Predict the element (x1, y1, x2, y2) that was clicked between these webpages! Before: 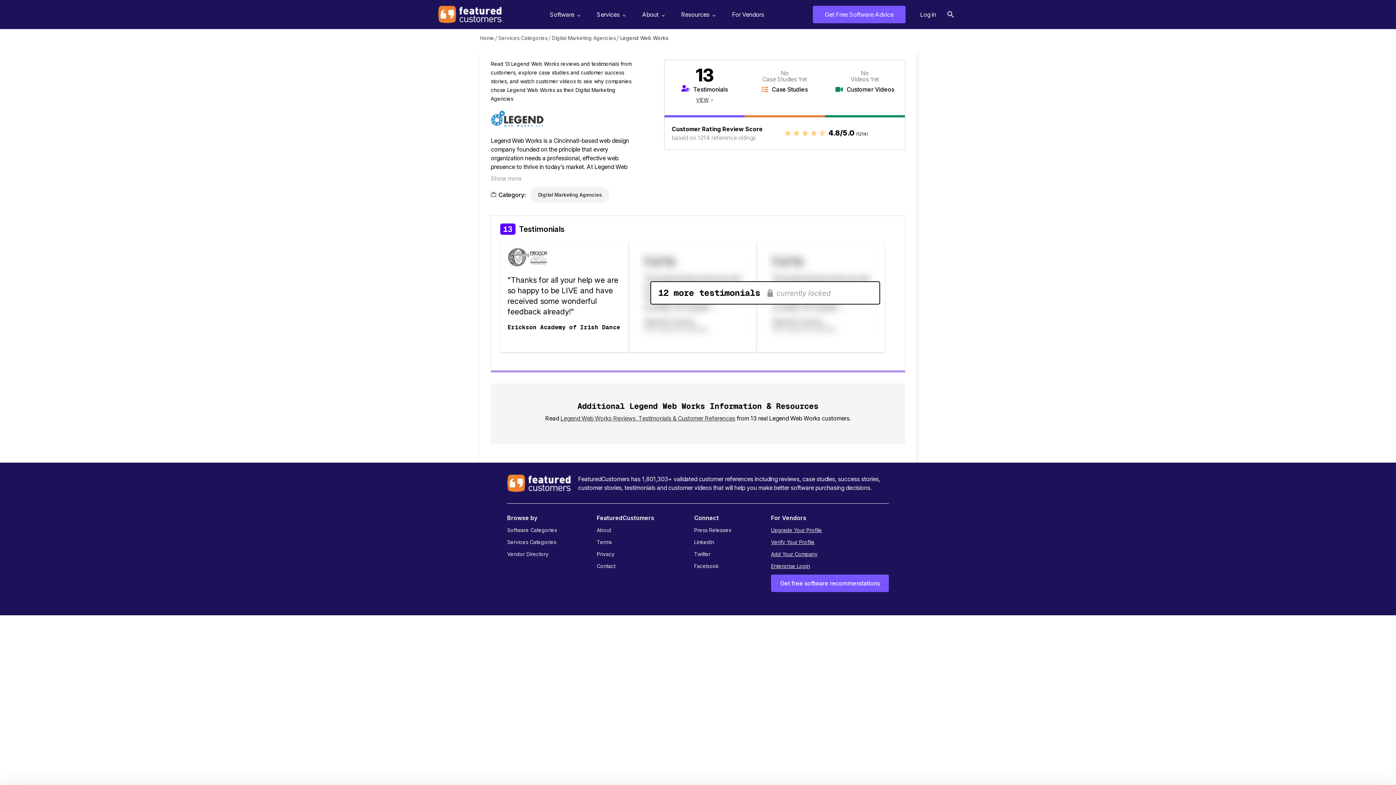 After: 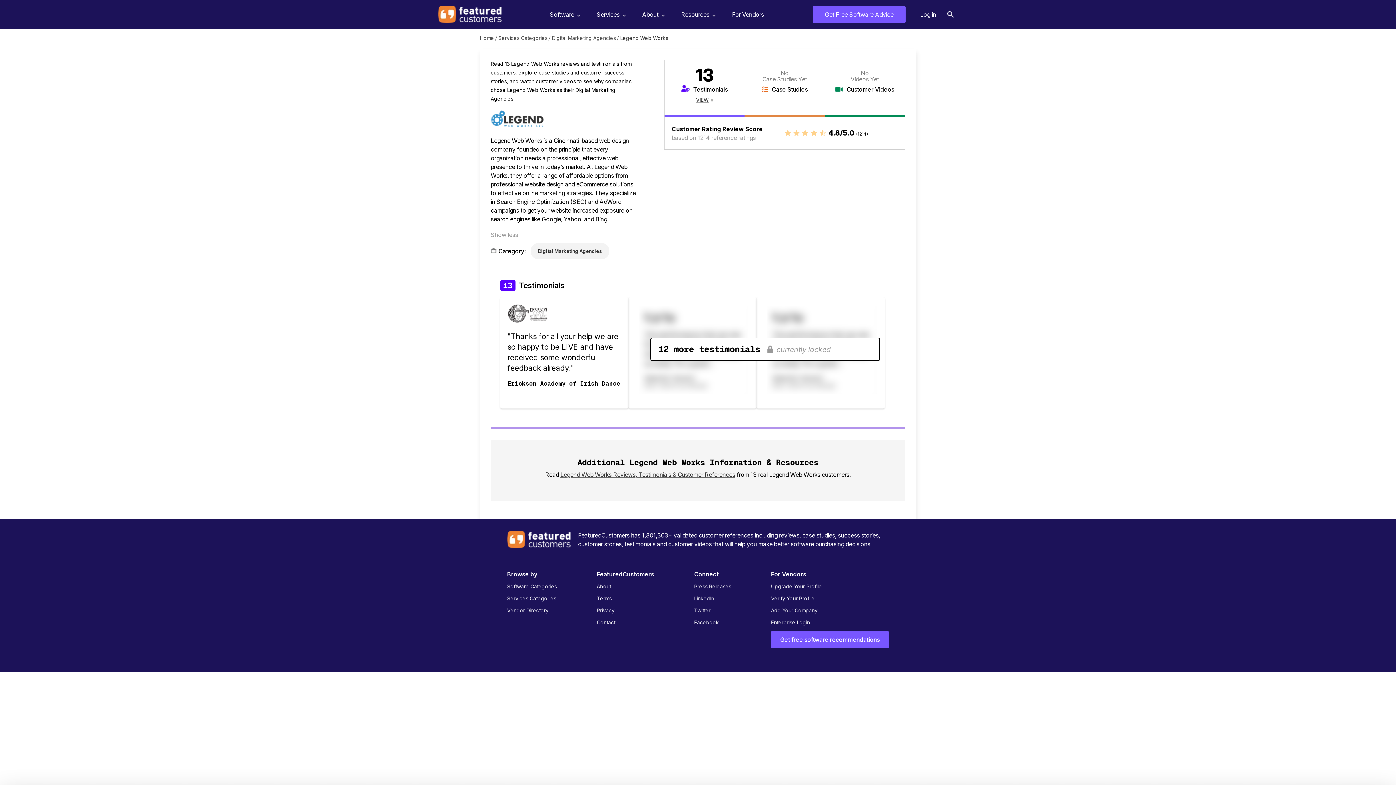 Action: bbox: (490, 174, 638, 182) label: Show more